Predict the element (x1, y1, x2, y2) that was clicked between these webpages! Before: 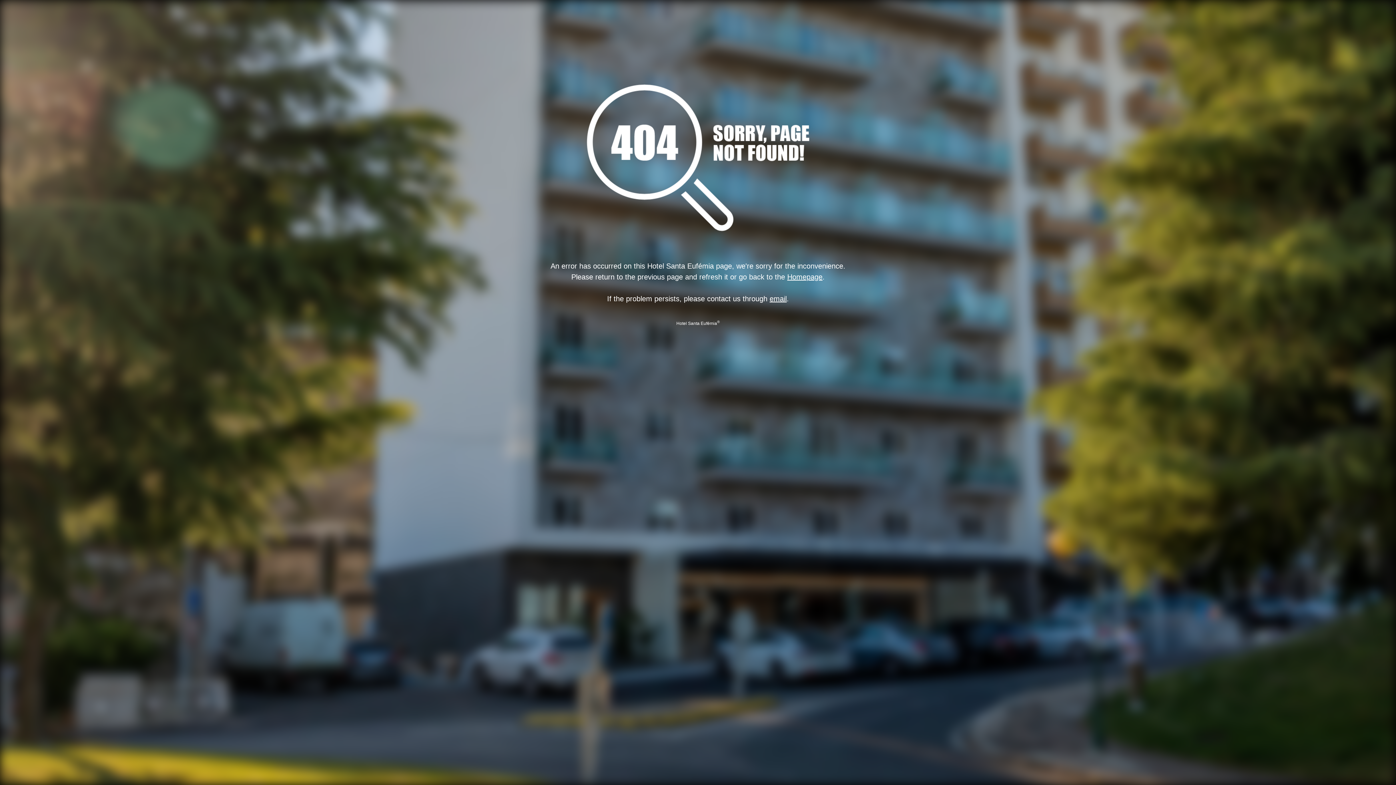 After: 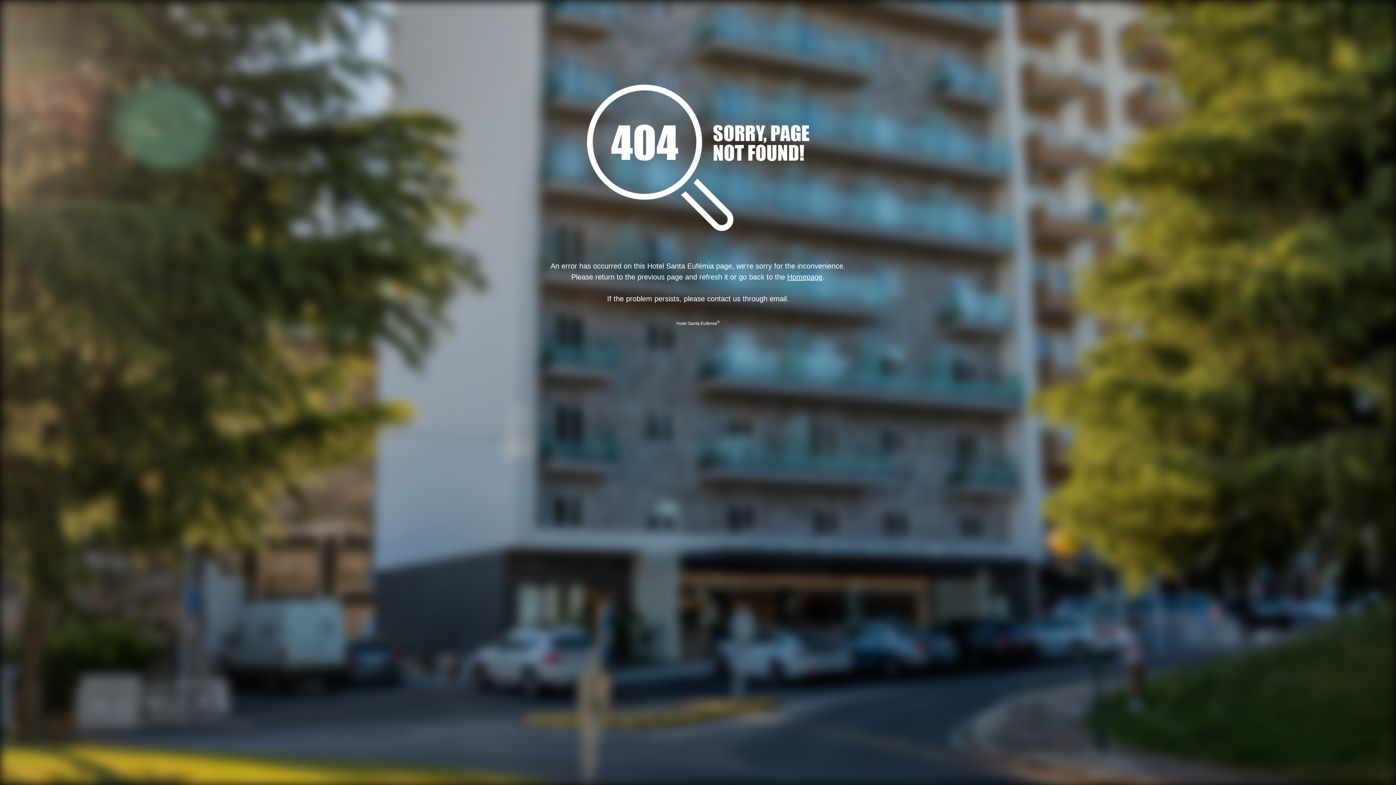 Action: bbox: (769, 294, 786, 302) label: email